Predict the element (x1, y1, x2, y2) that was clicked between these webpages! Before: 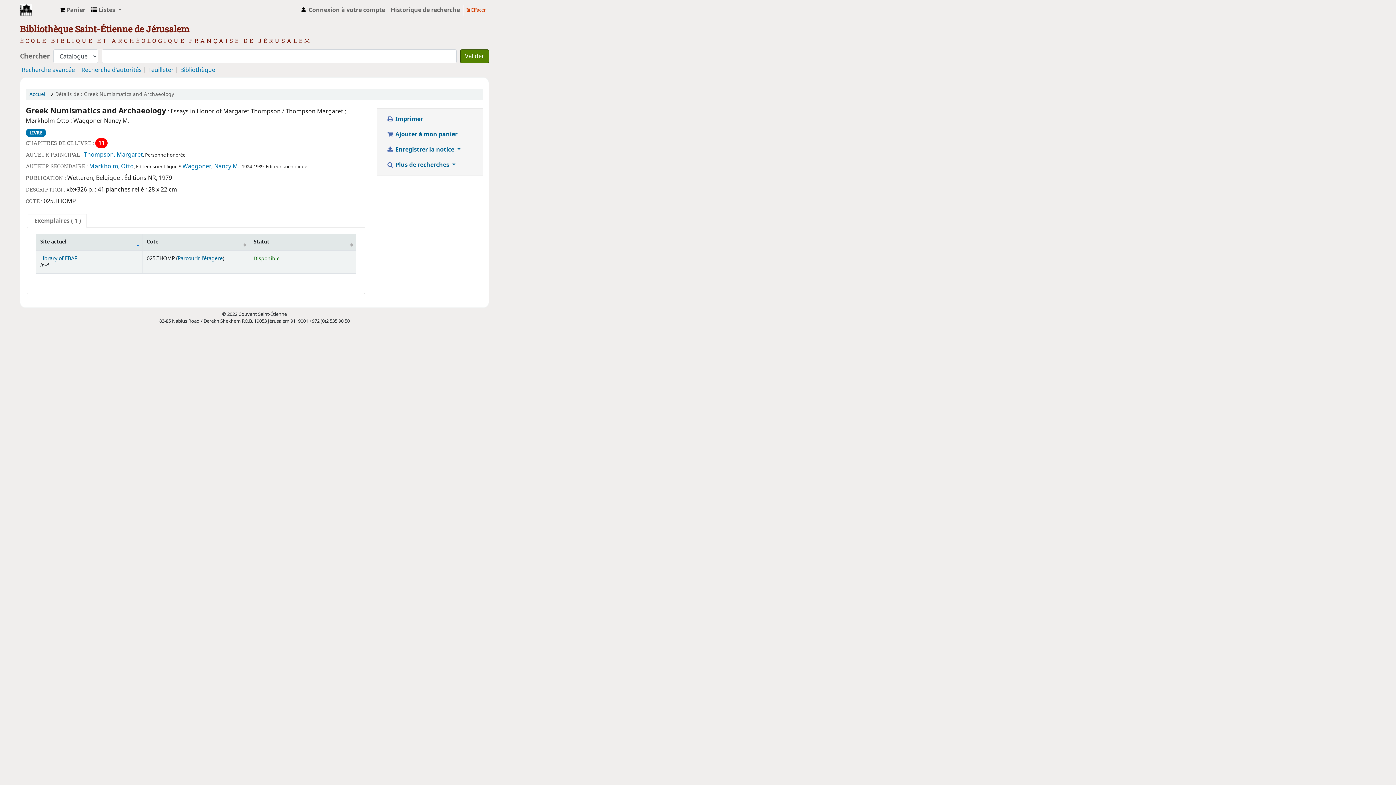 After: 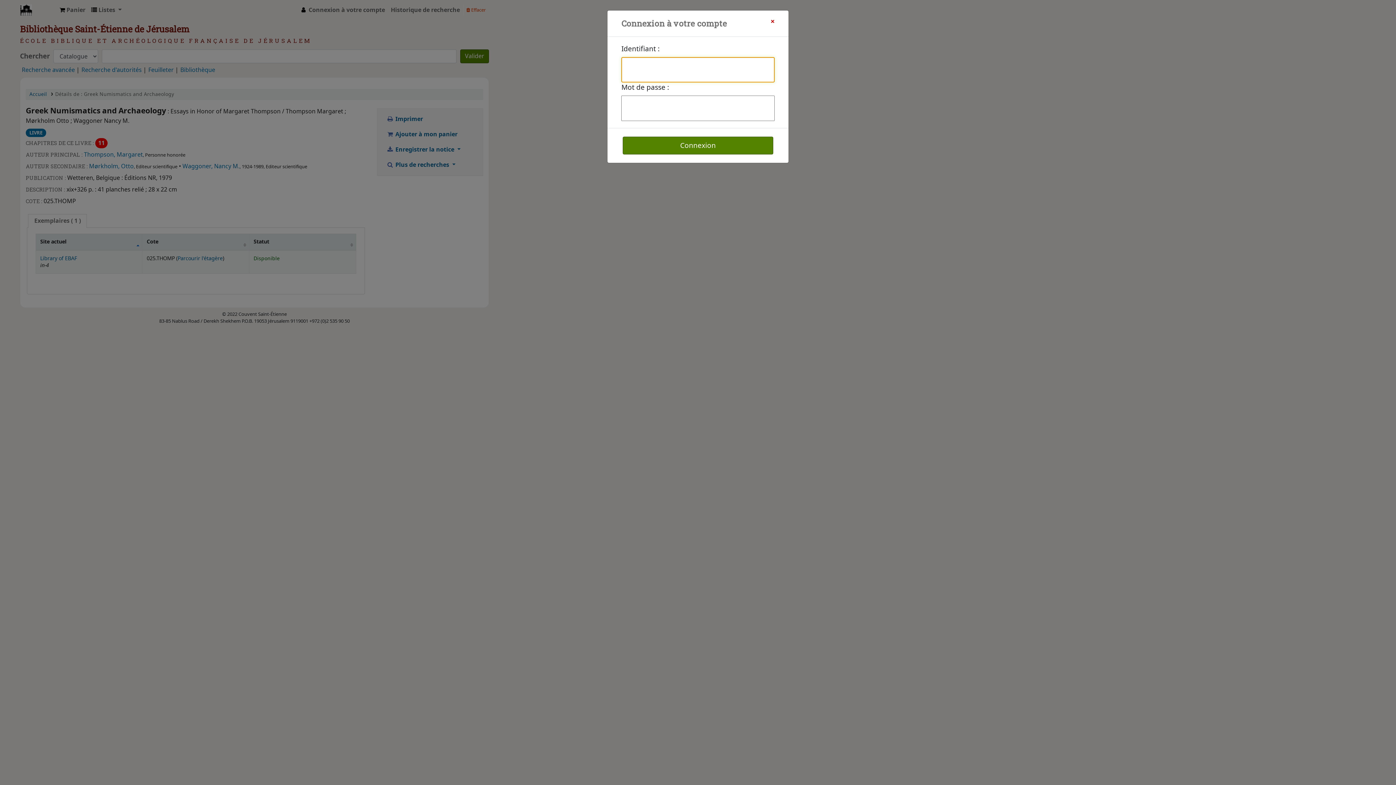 Action: bbox: (296, 2, 388, 17) label:  Connexion à votre compte